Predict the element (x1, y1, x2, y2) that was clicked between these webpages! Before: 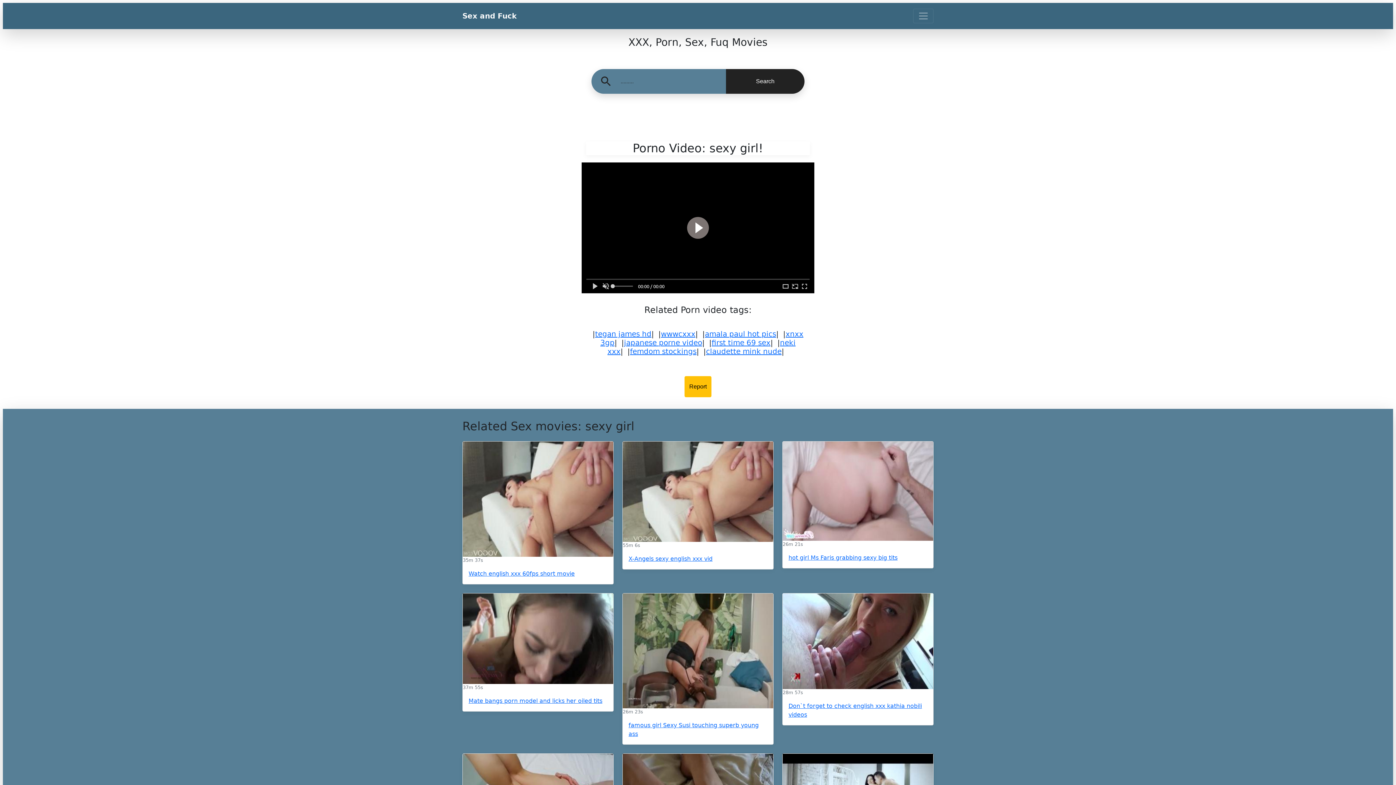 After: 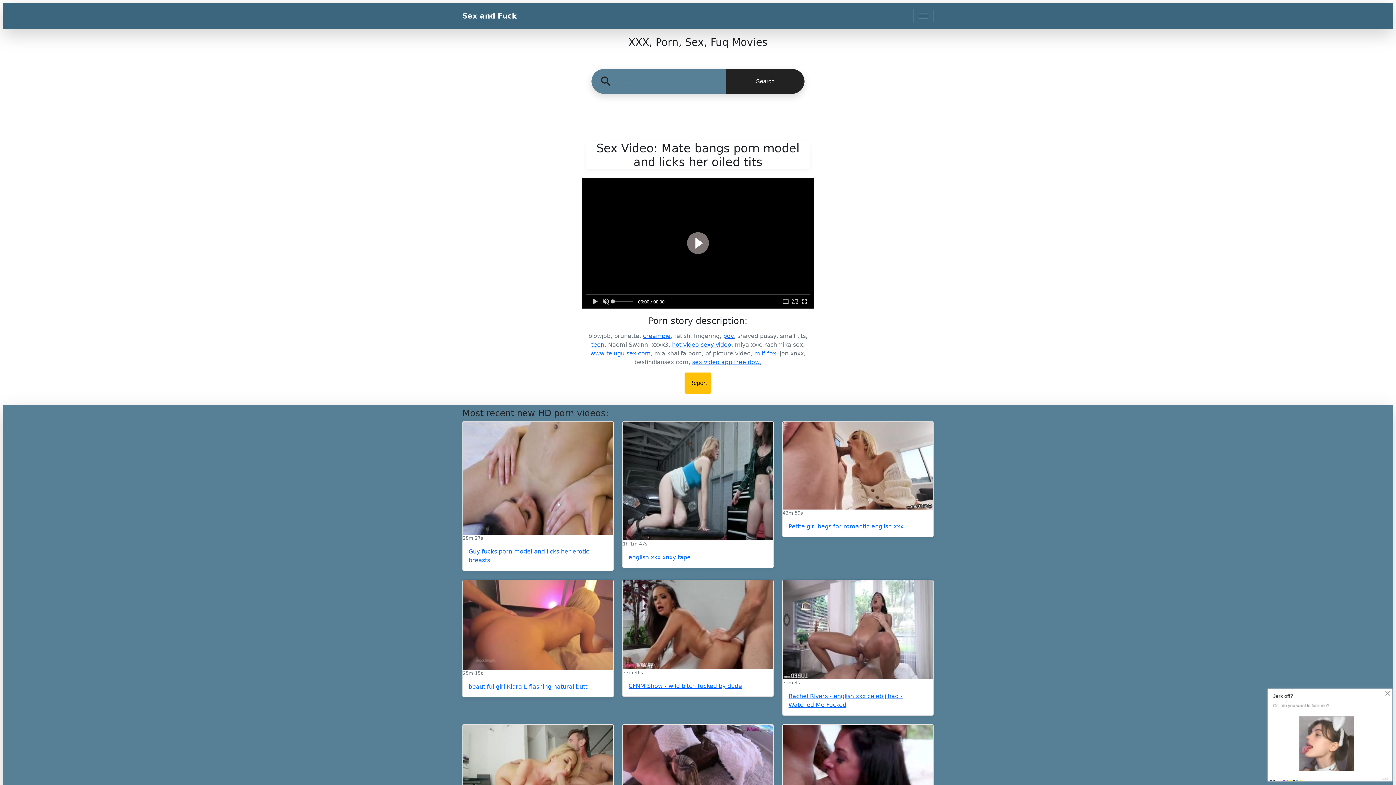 Action: bbox: (468, 697, 602, 704) label: Mate bangs porn model and licks her oiled tits